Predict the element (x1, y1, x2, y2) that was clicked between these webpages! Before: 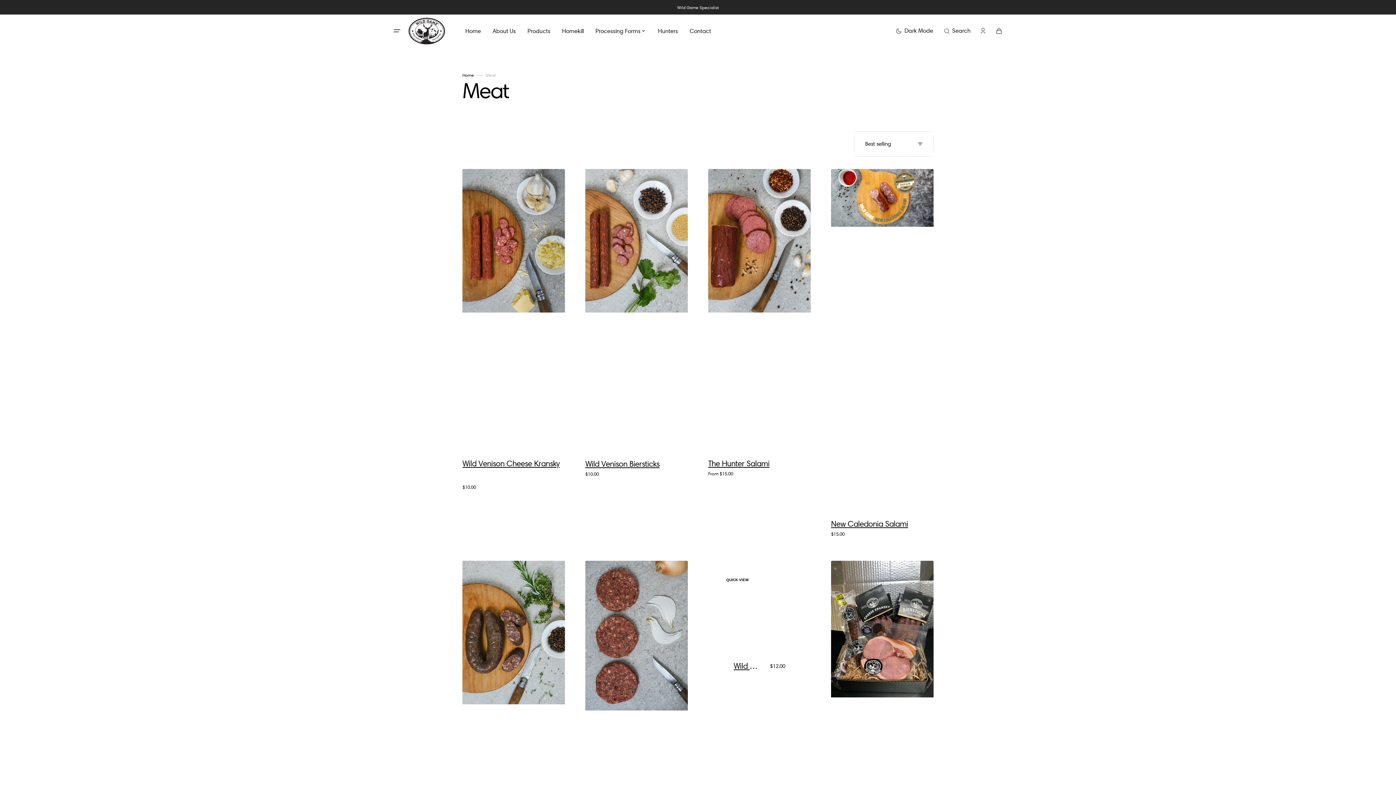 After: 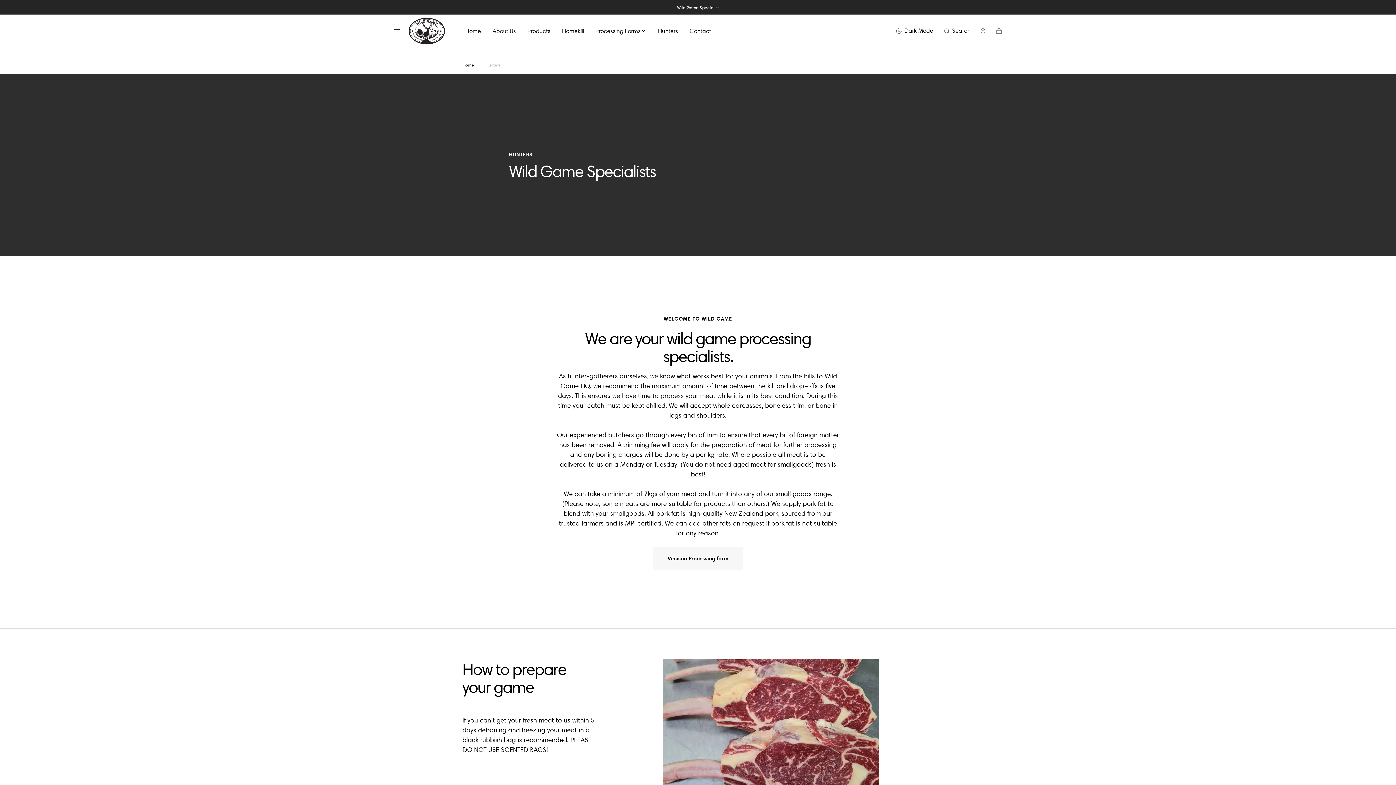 Action: bbox: (652, 22, 684, 39) label: Hunters